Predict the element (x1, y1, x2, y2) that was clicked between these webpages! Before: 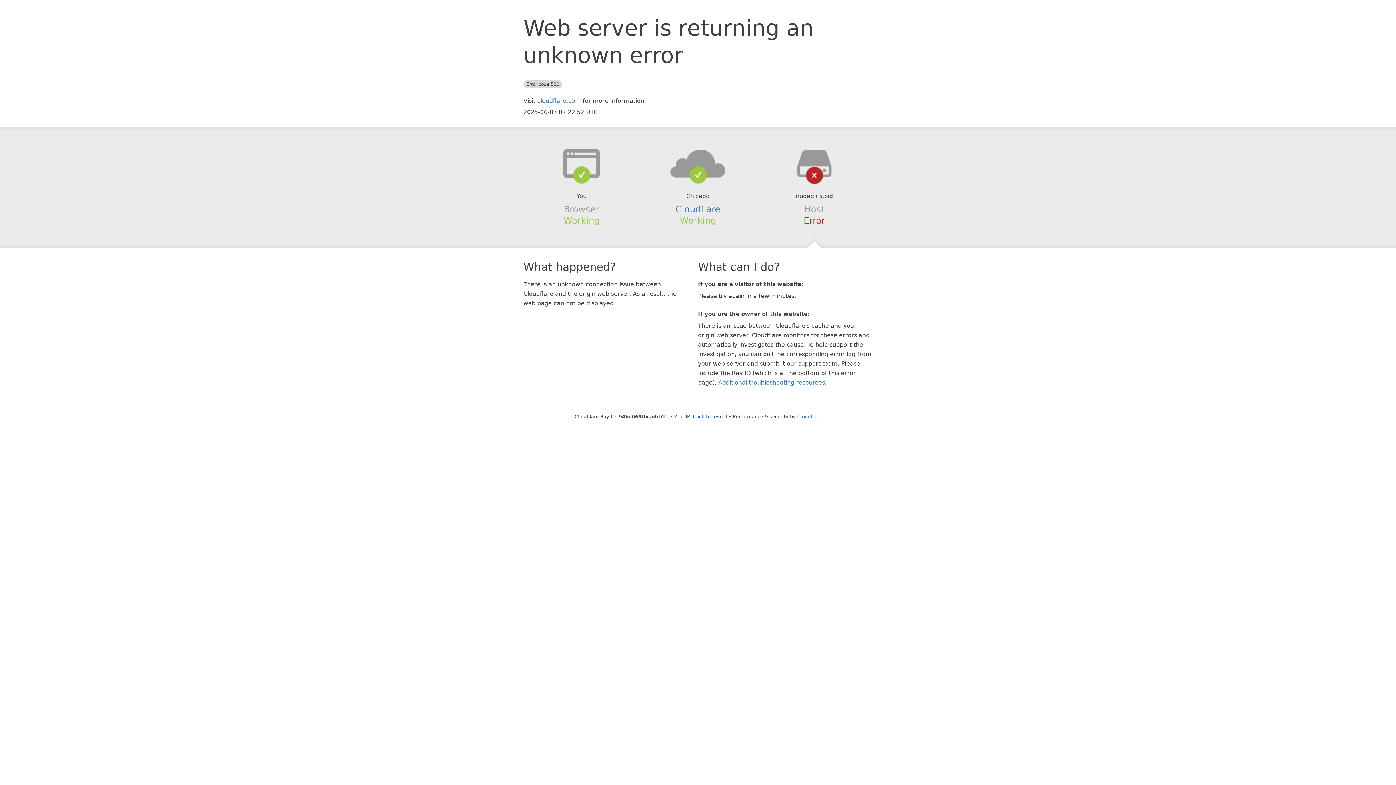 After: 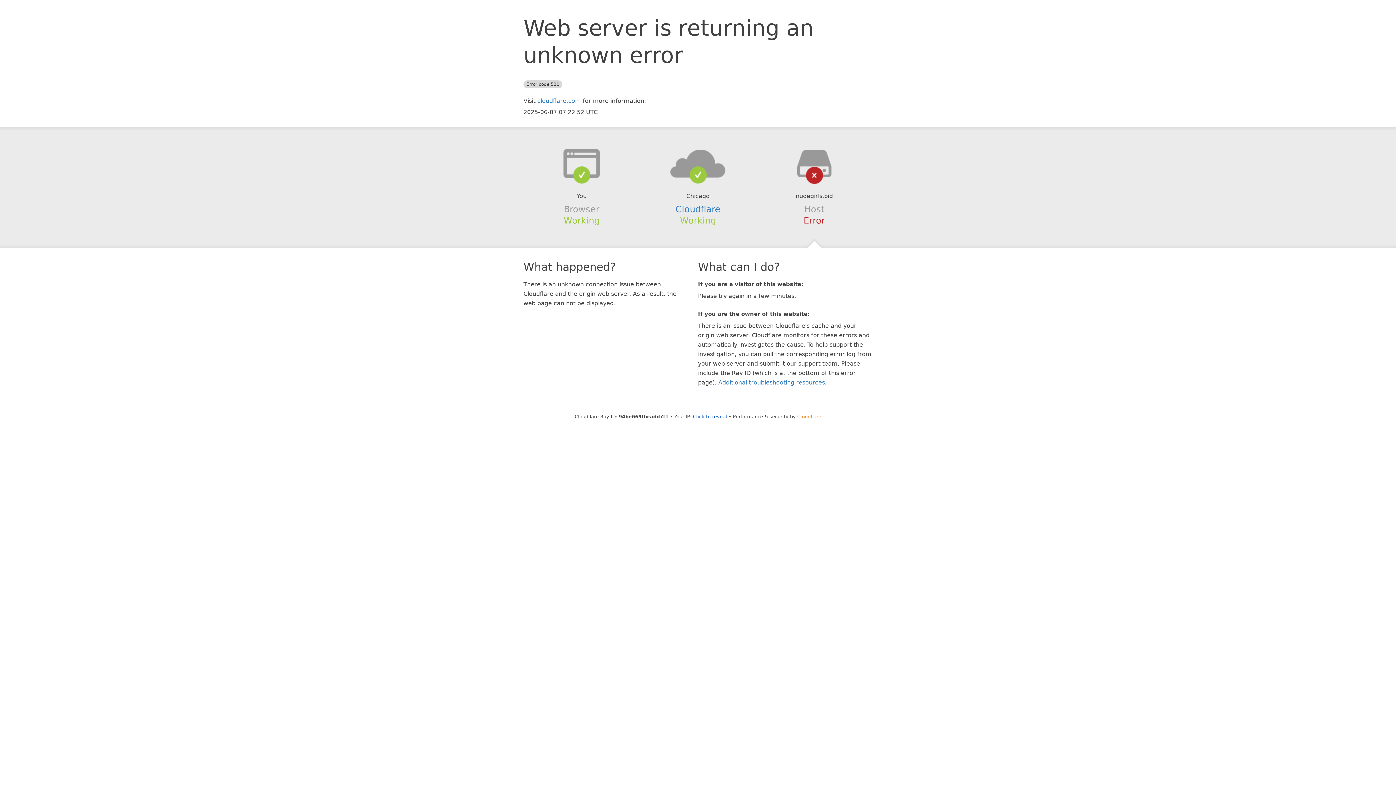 Action: bbox: (797, 414, 821, 419) label: Cloudflare